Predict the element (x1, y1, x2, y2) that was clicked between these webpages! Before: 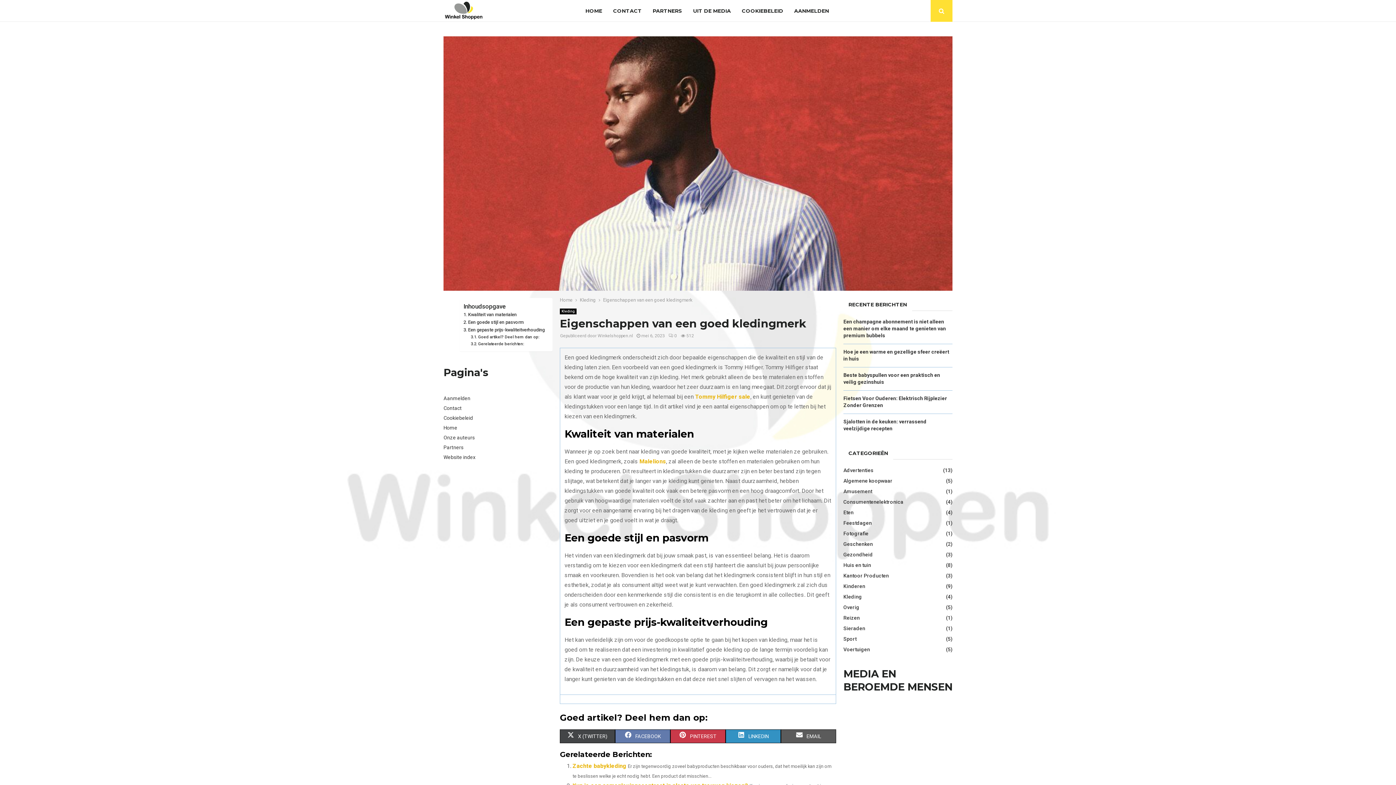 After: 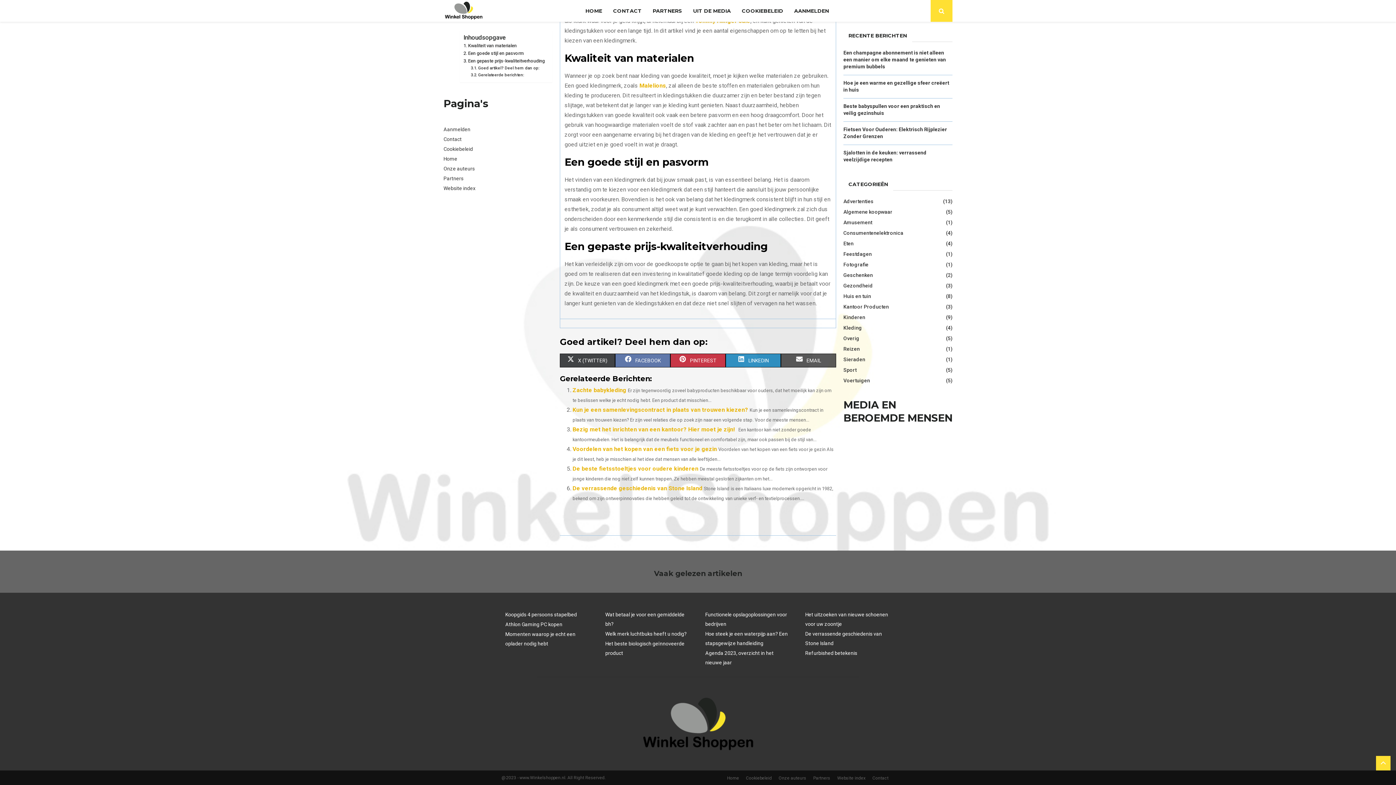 Action: bbox: (463, 326, 544, 333) label: Een gepaste prijs-kwaliteitverhouding